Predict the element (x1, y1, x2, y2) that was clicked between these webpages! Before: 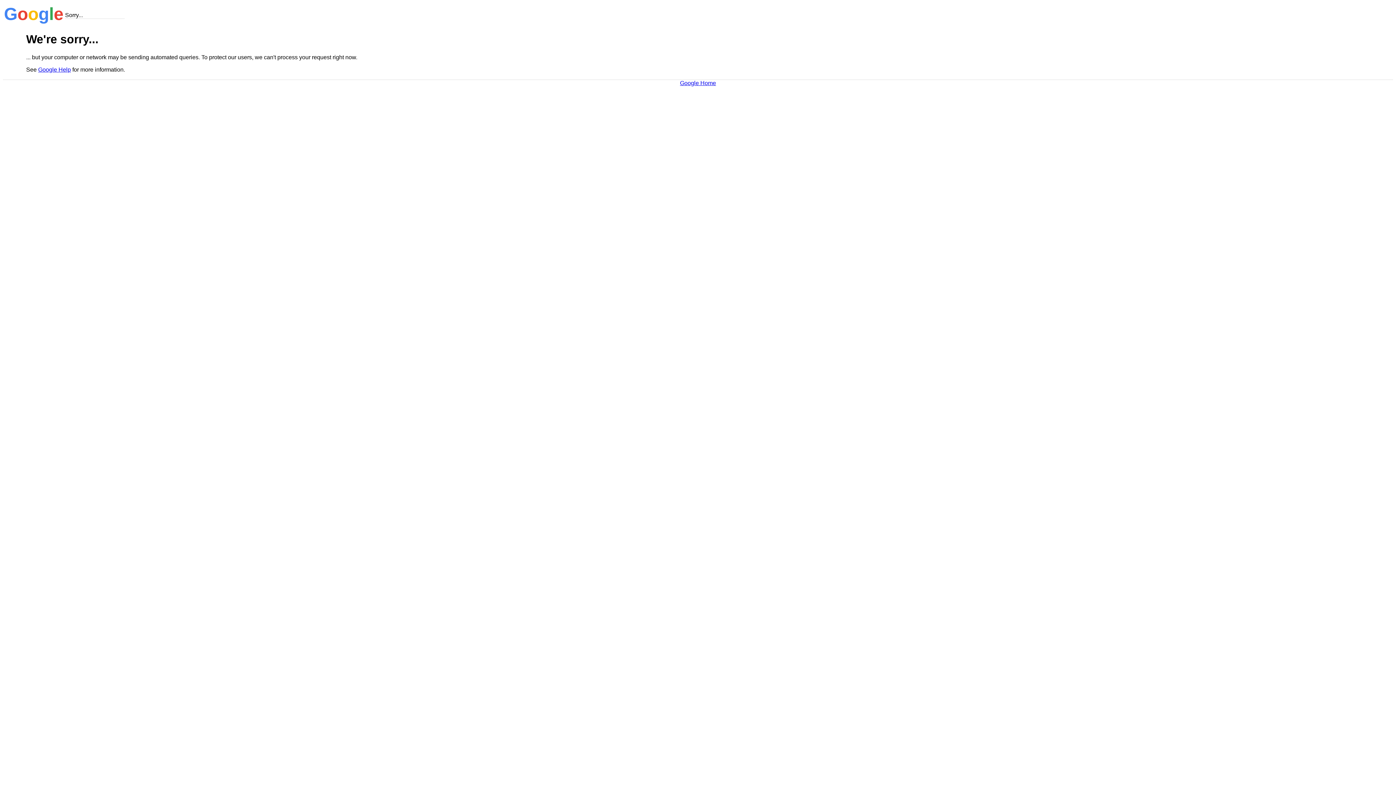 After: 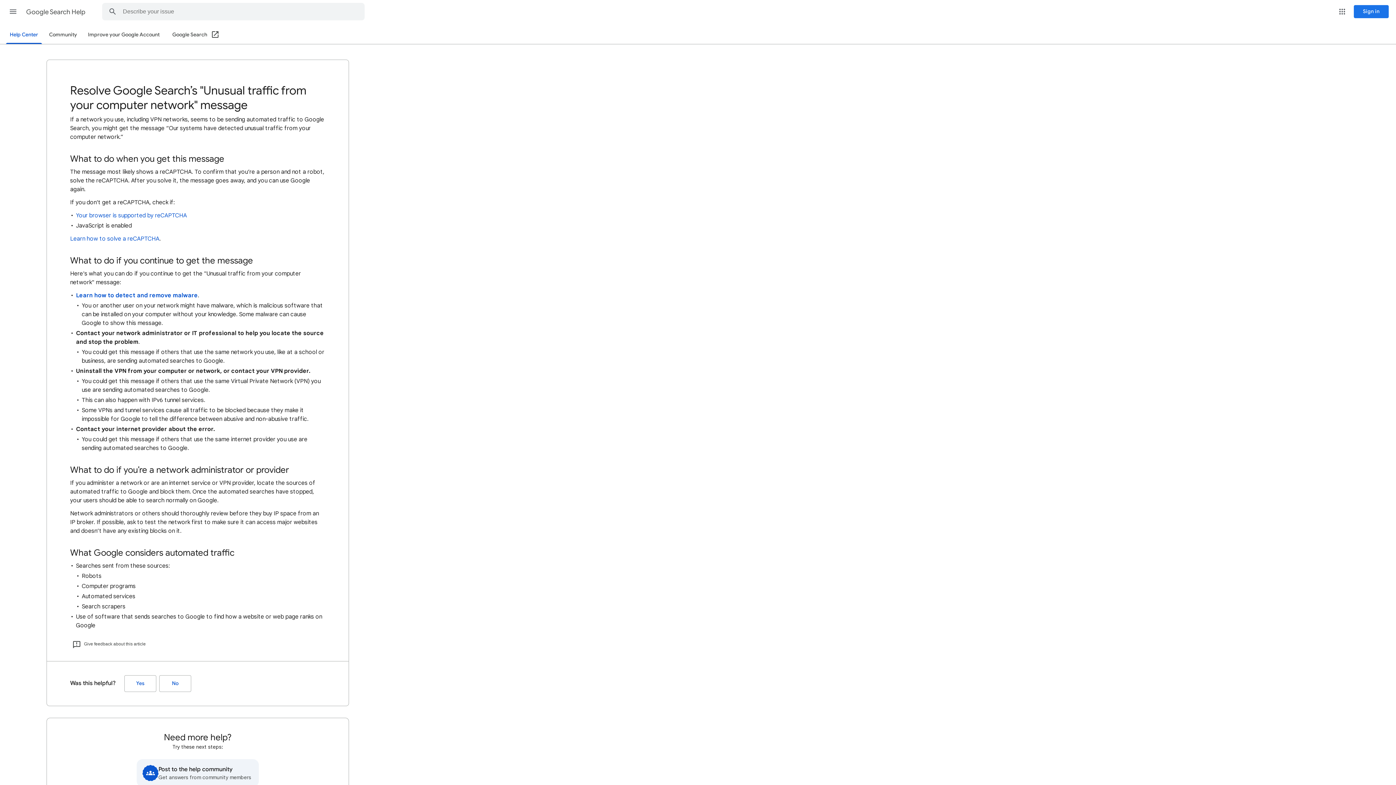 Action: bbox: (38, 66, 70, 72) label: Google Help